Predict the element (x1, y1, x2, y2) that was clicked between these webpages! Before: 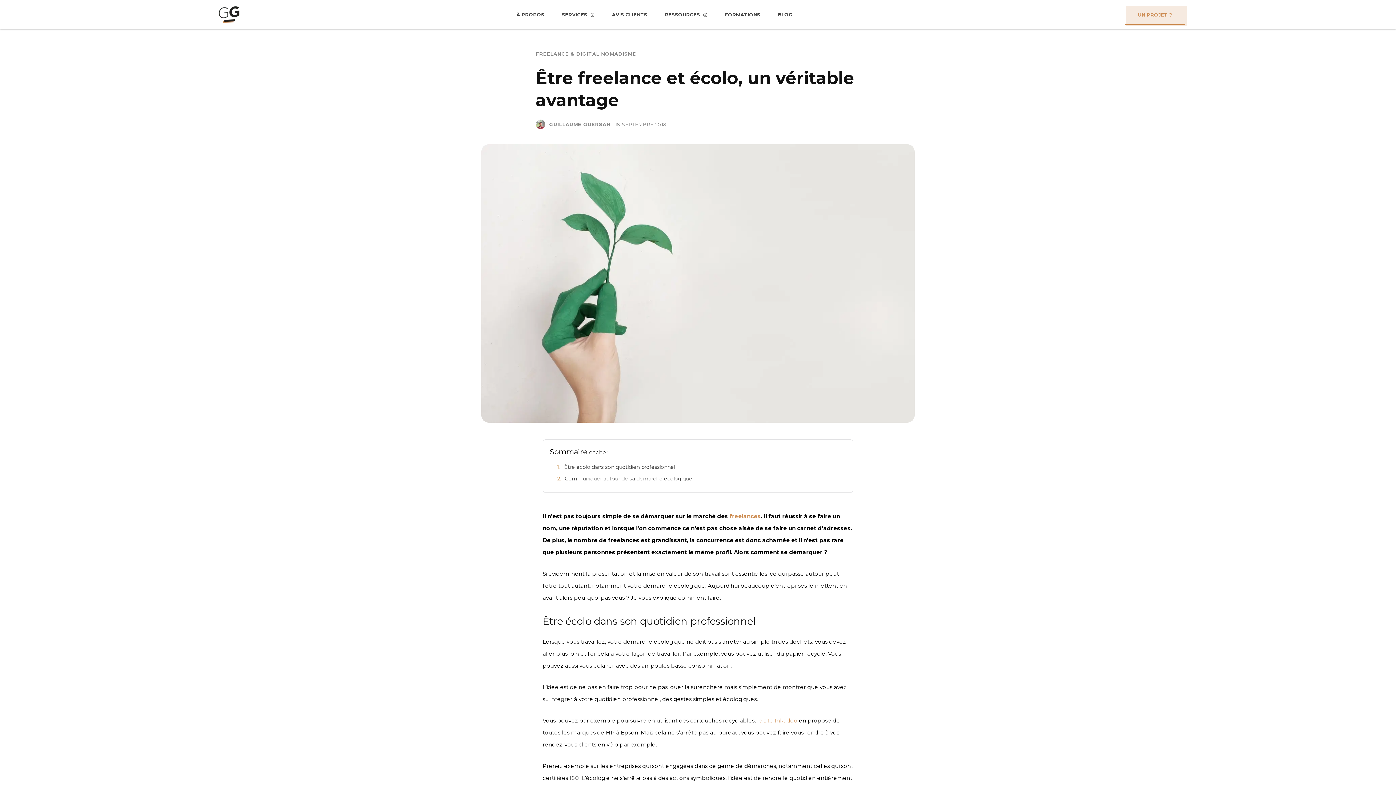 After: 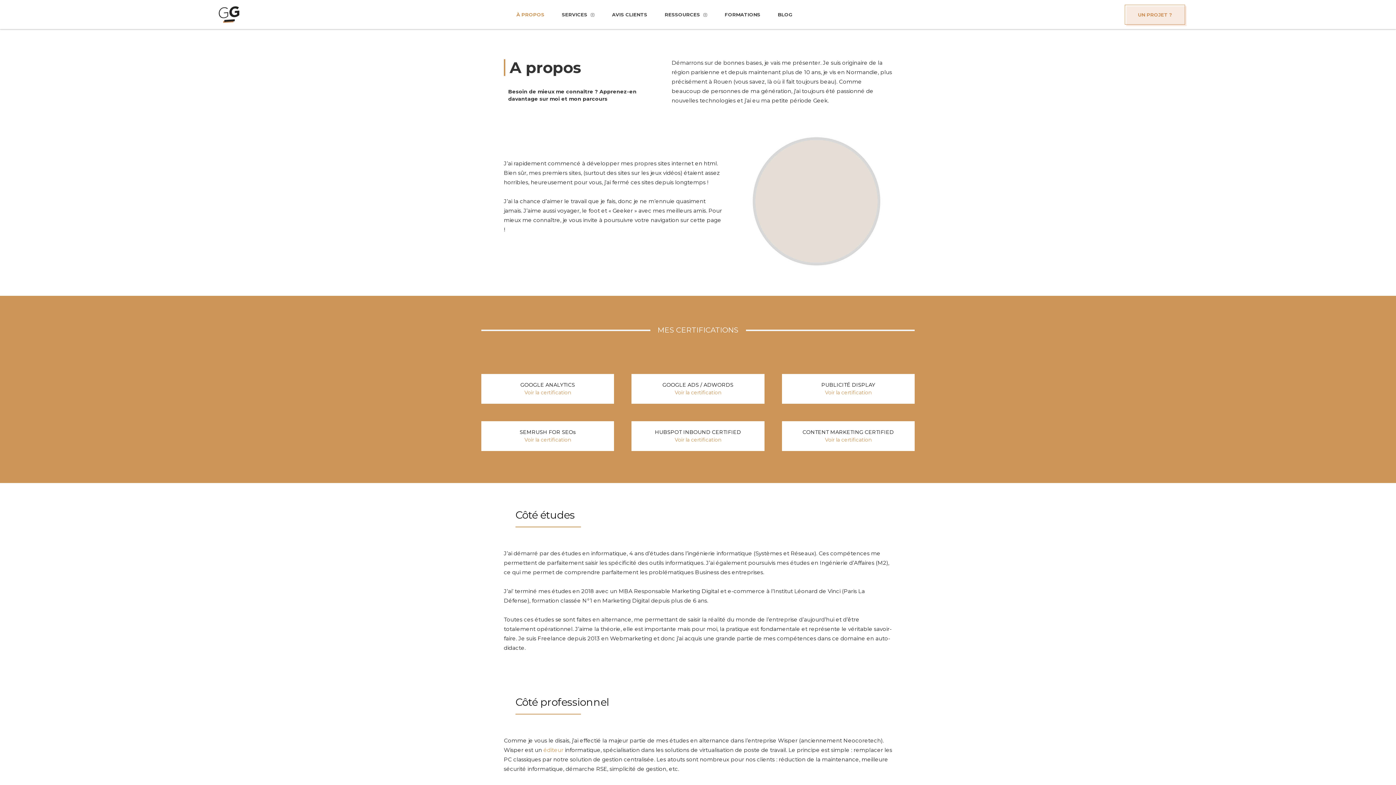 Action: label: À PROPOS bbox: (511, 0, 549, 29)